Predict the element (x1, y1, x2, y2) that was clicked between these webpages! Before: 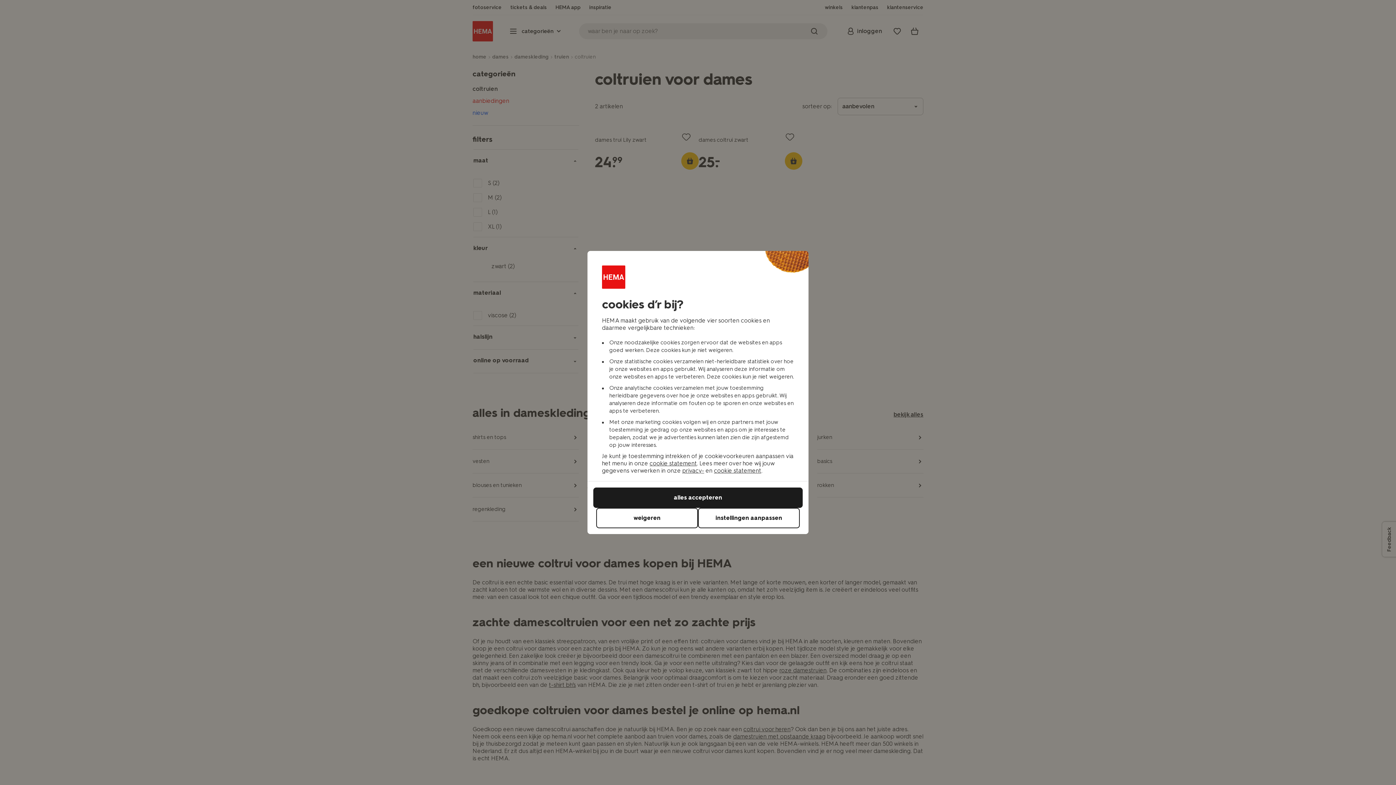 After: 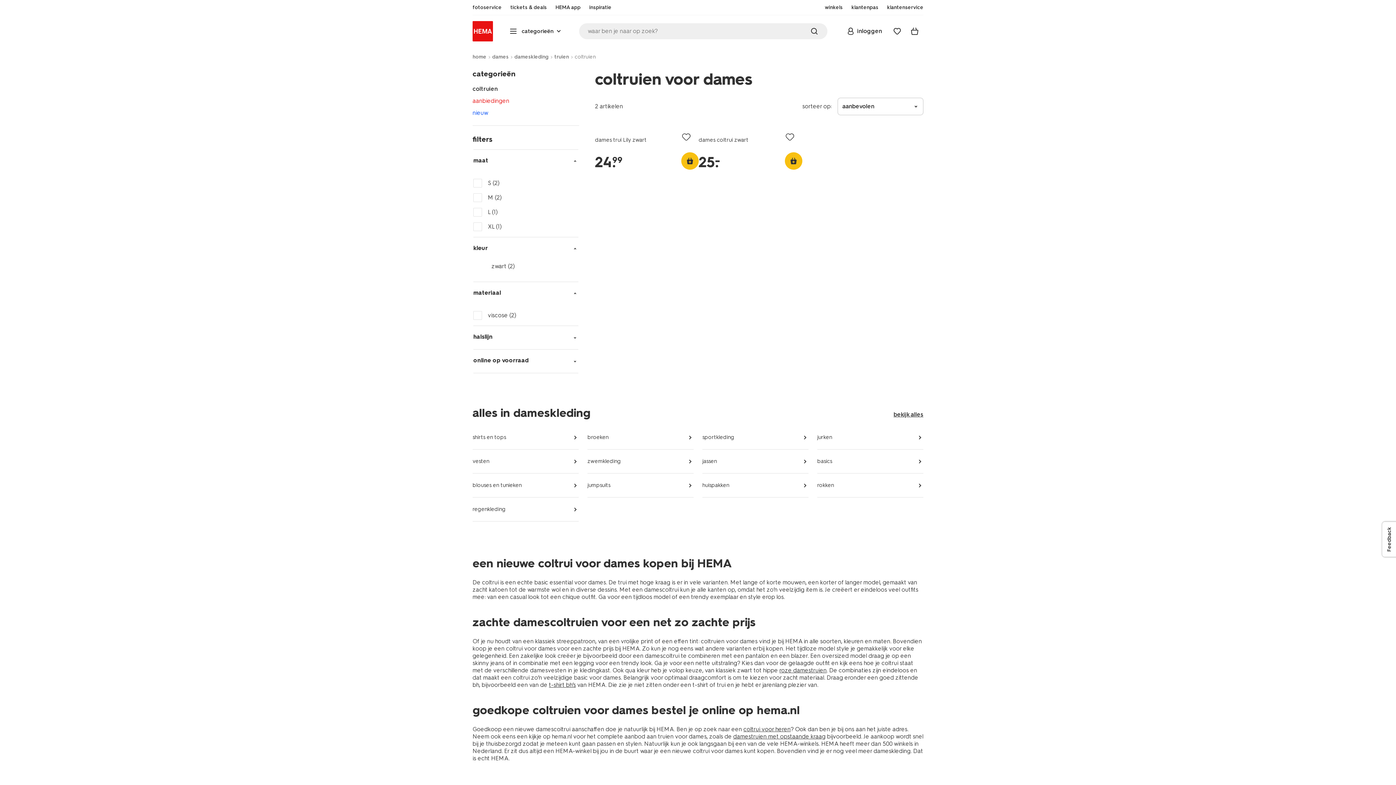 Action: label: alles accepteren bbox: (593, 487, 802, 508)